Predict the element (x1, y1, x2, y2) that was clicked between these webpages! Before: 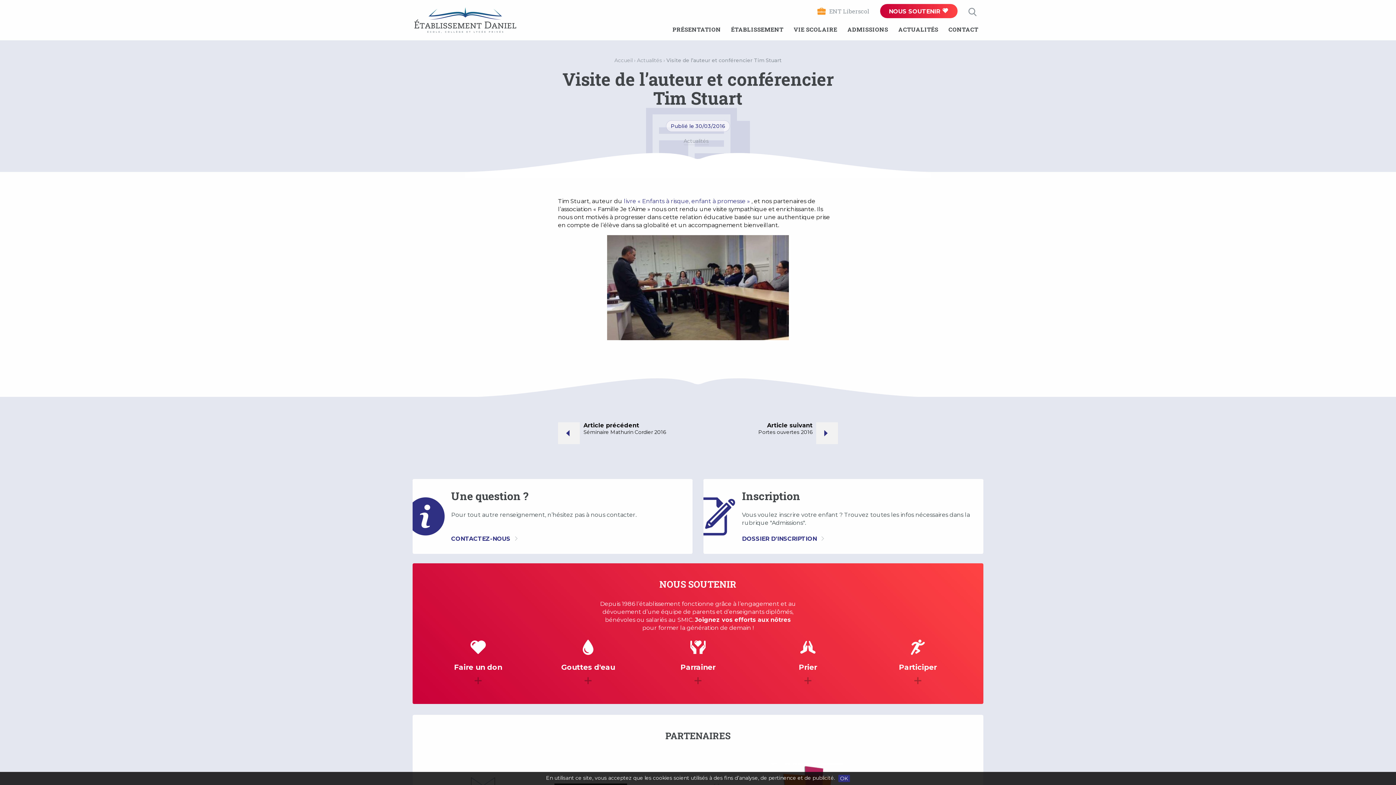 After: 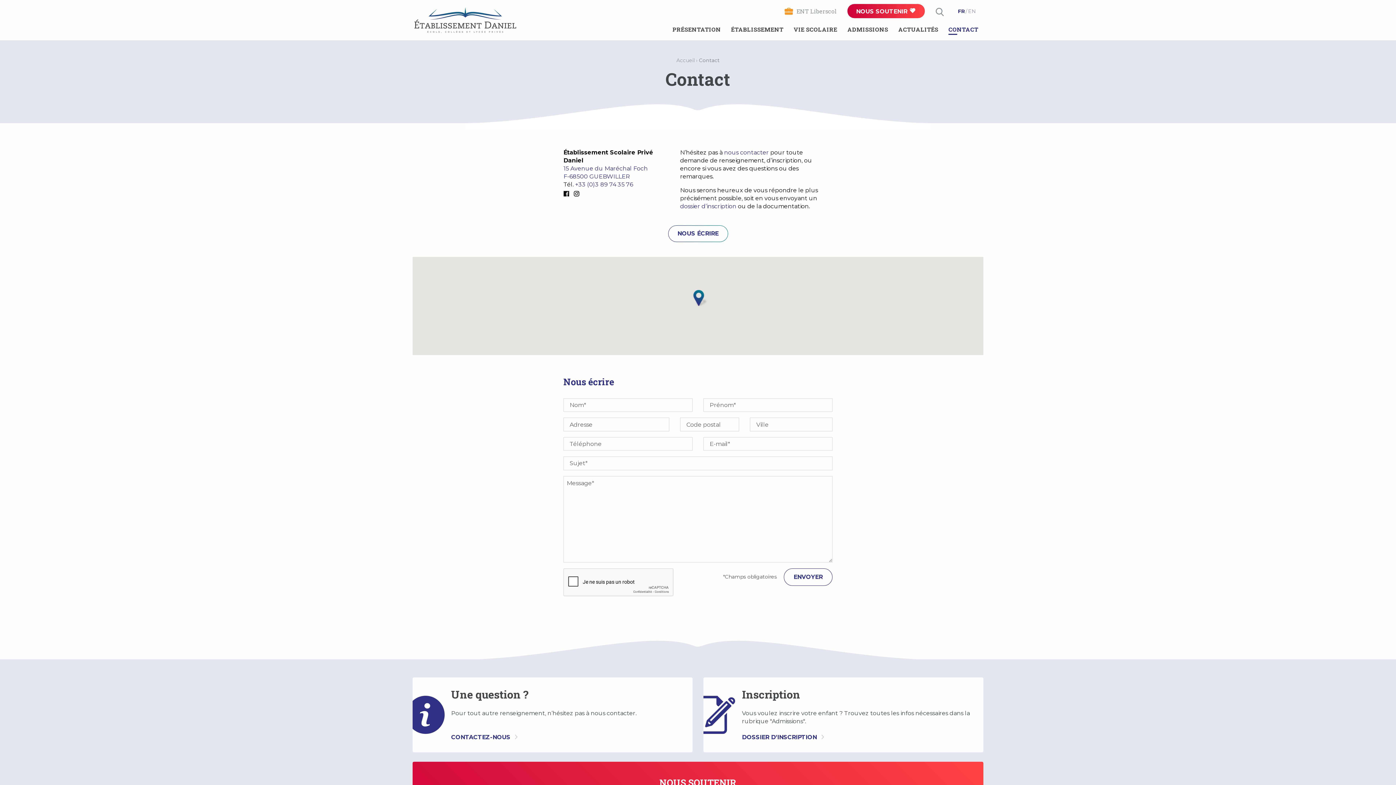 Action: bbox: (412, 479, 692, 554) label: Une question ?

Pour tout autre renseignement, n’hésitez pas à nous contacter.

CONTACTEZ-NOUS